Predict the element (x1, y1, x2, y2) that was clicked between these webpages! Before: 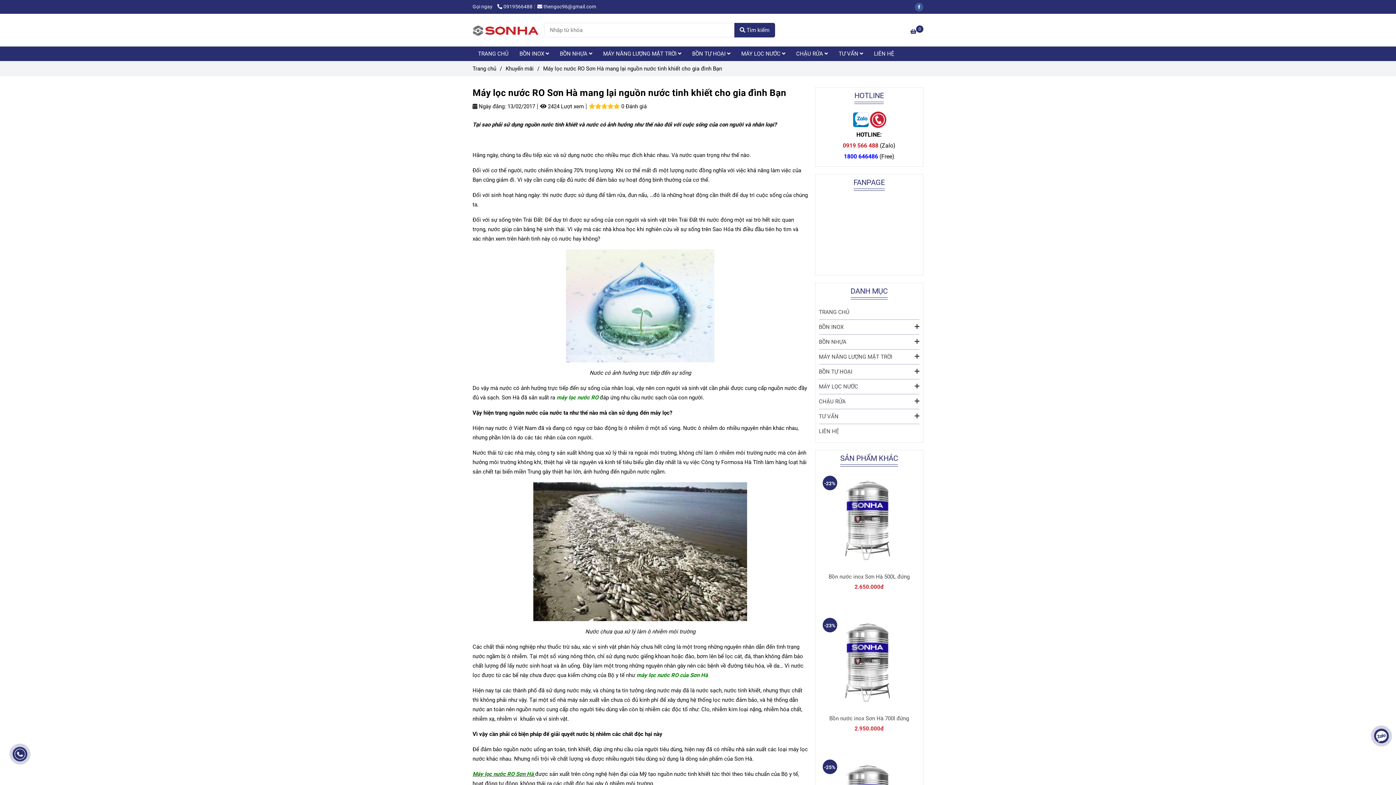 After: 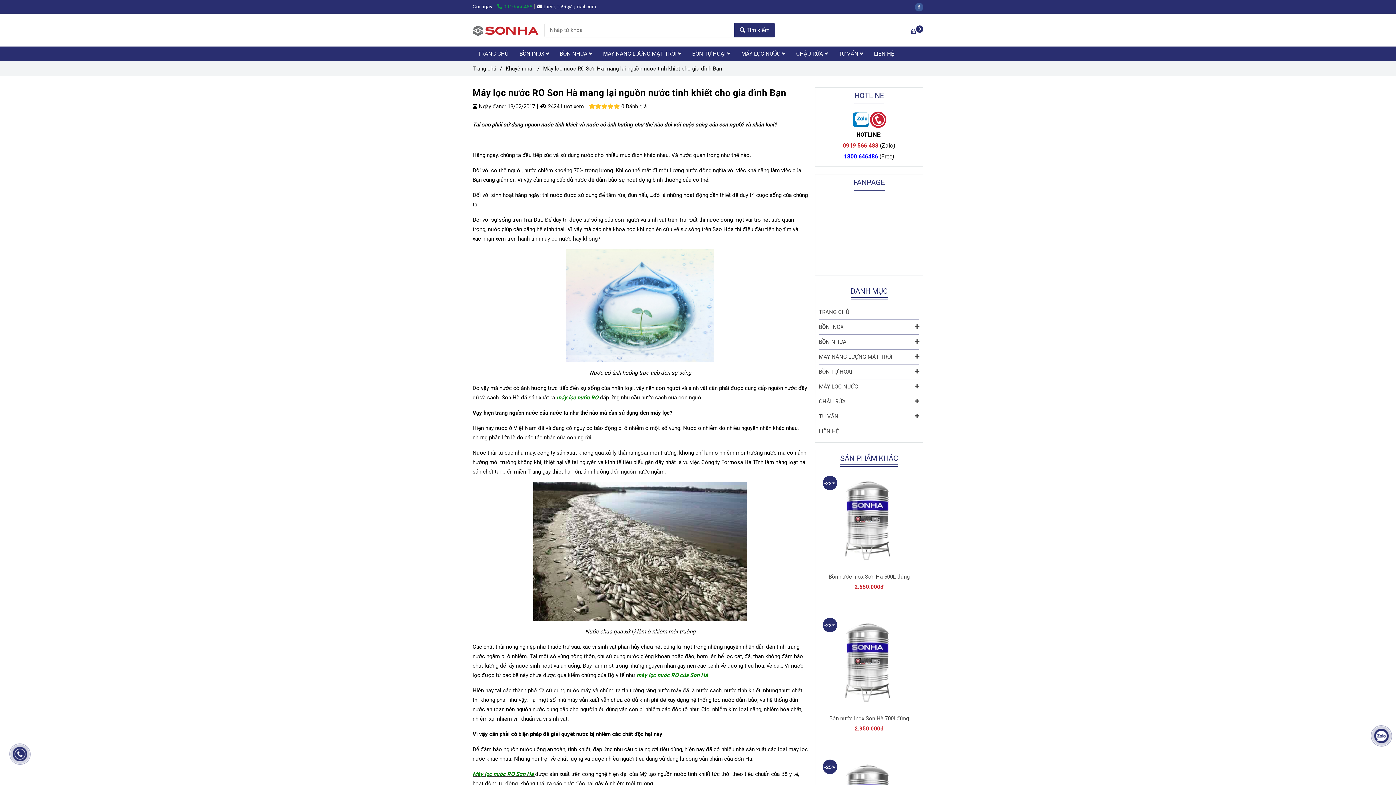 Action: bbox: (497, 3, 536, 9) label: Máy lọc nước RO Sơn Hà mang lại nguồn nước tinh khiết cho gia đình Bạn